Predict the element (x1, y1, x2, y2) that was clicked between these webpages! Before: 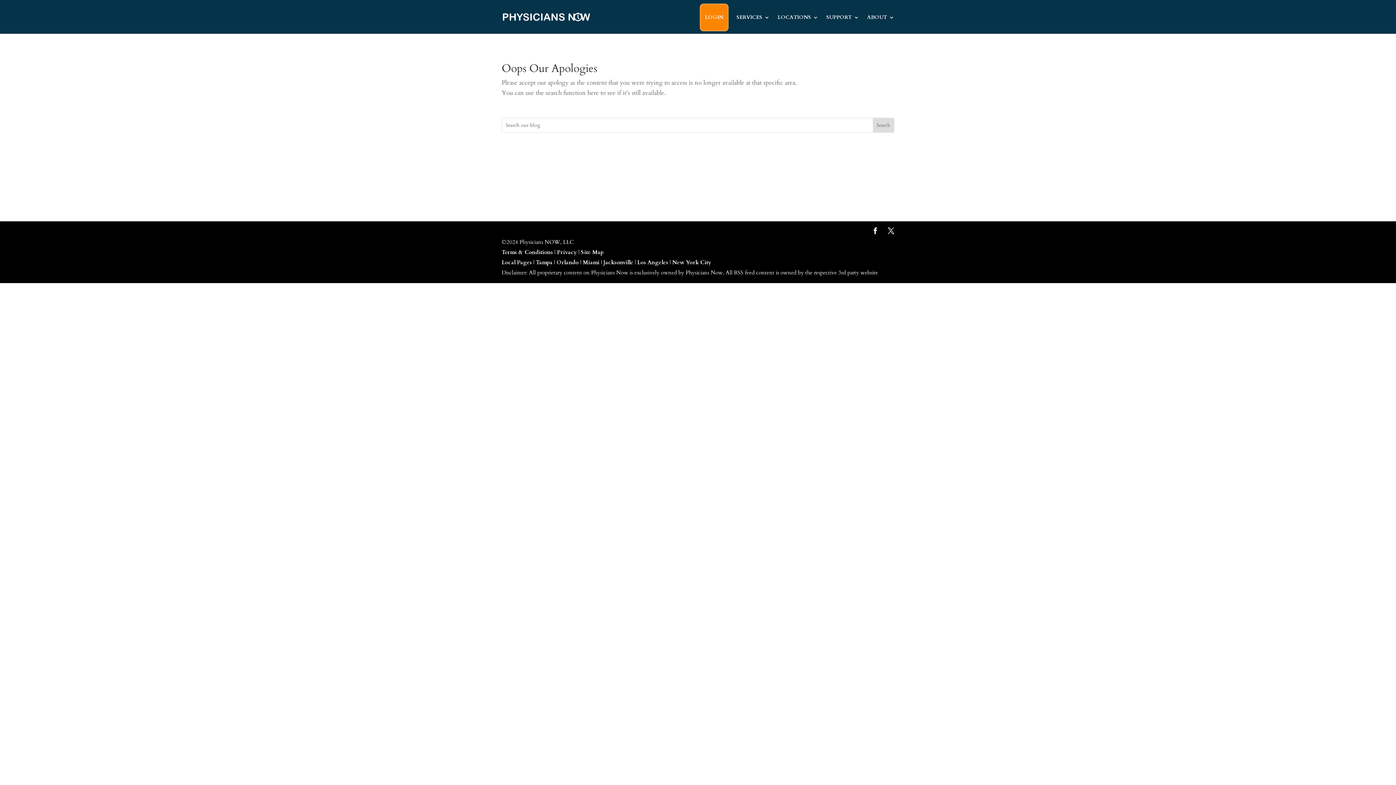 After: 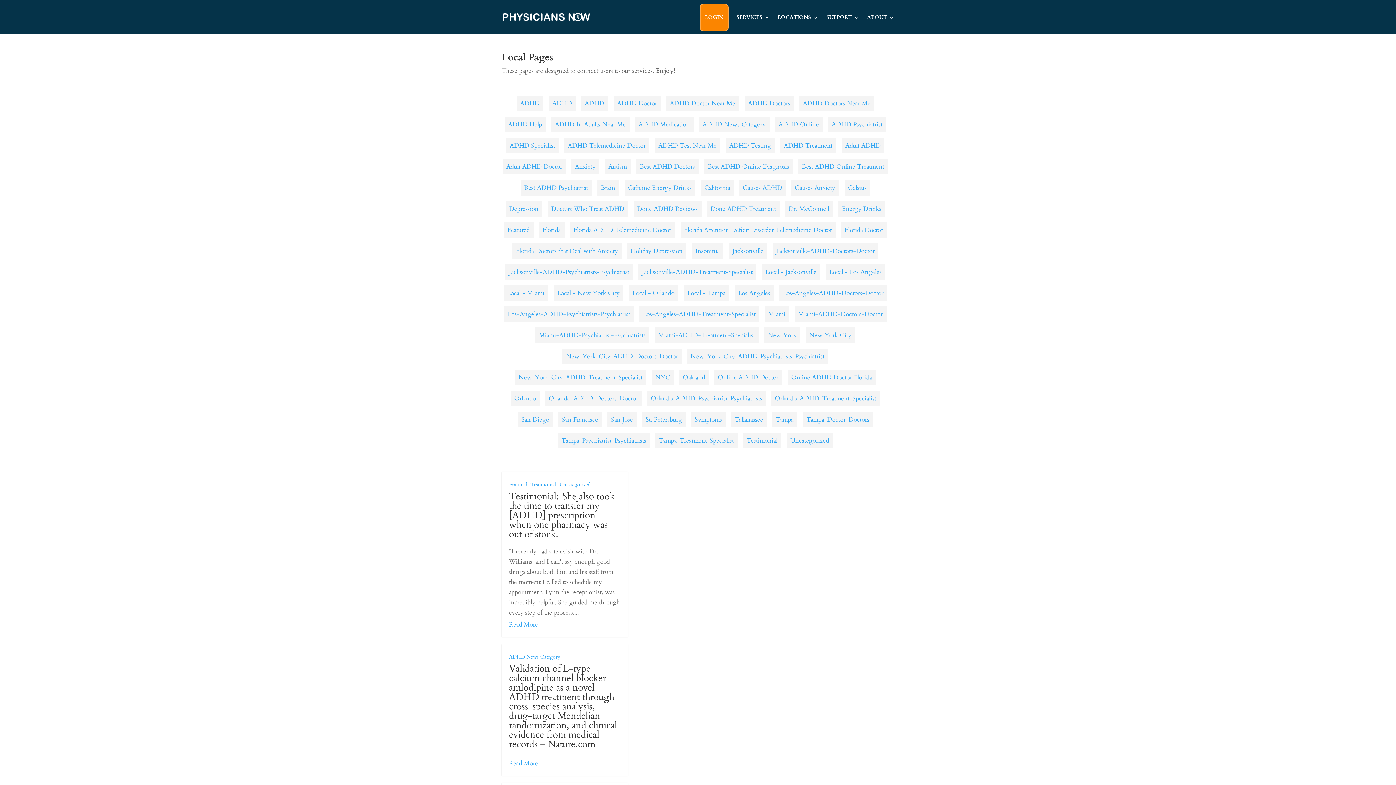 Action: bbox: (501, 258, 532, 266) label: Local Pages